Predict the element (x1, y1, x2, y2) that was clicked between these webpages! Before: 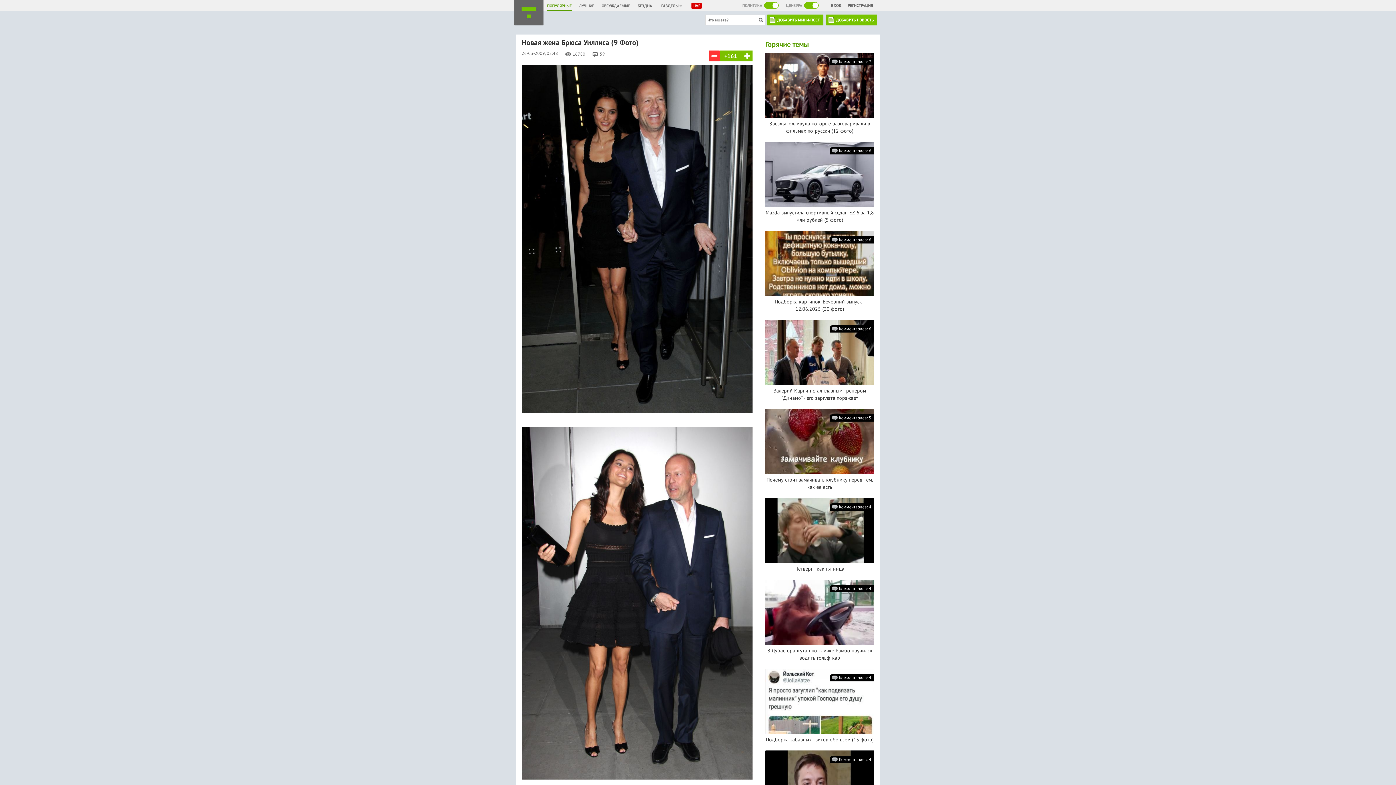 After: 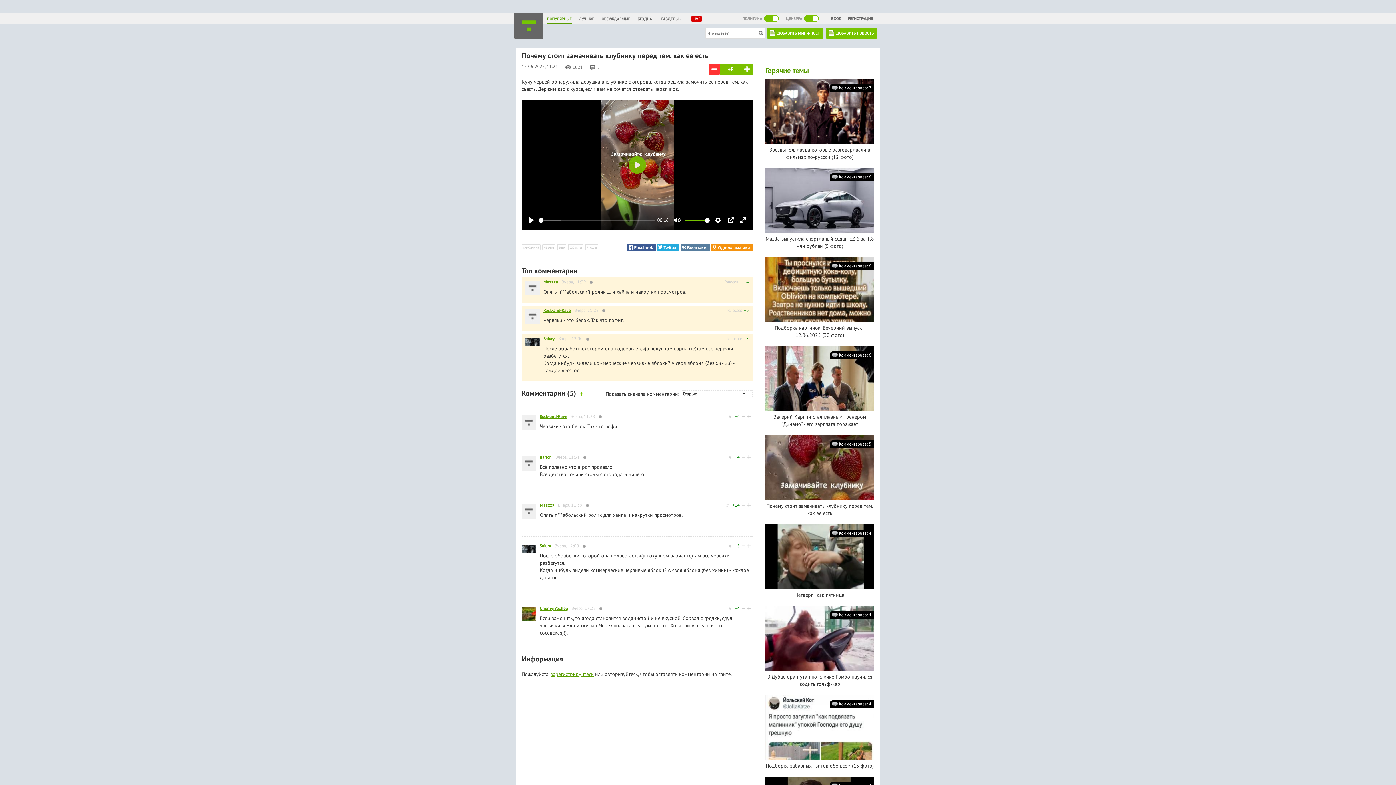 Action: bbox: (765, 409, 878, 416)